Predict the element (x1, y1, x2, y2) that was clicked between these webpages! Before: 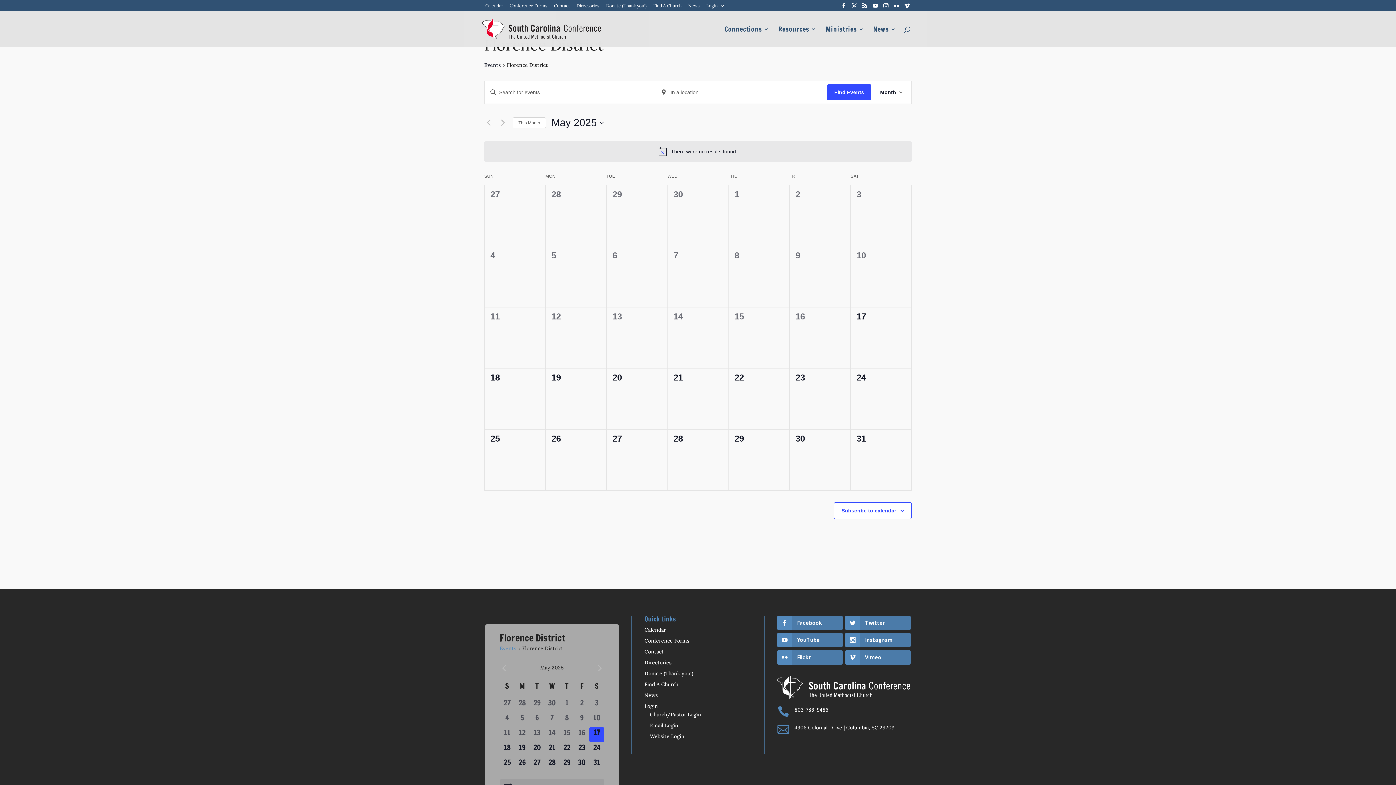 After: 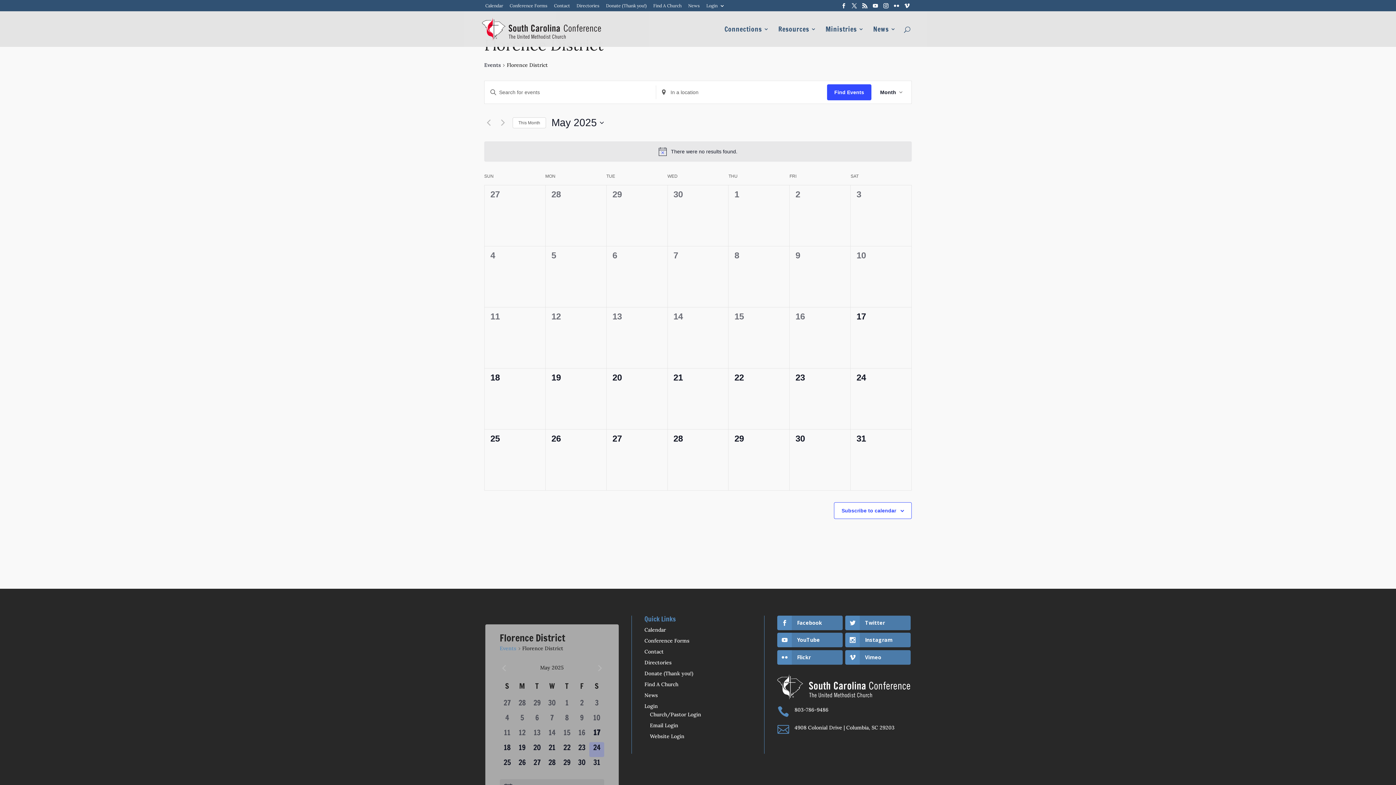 Action: bbox: (589, 742, 604, 757) label: 0 events,
24